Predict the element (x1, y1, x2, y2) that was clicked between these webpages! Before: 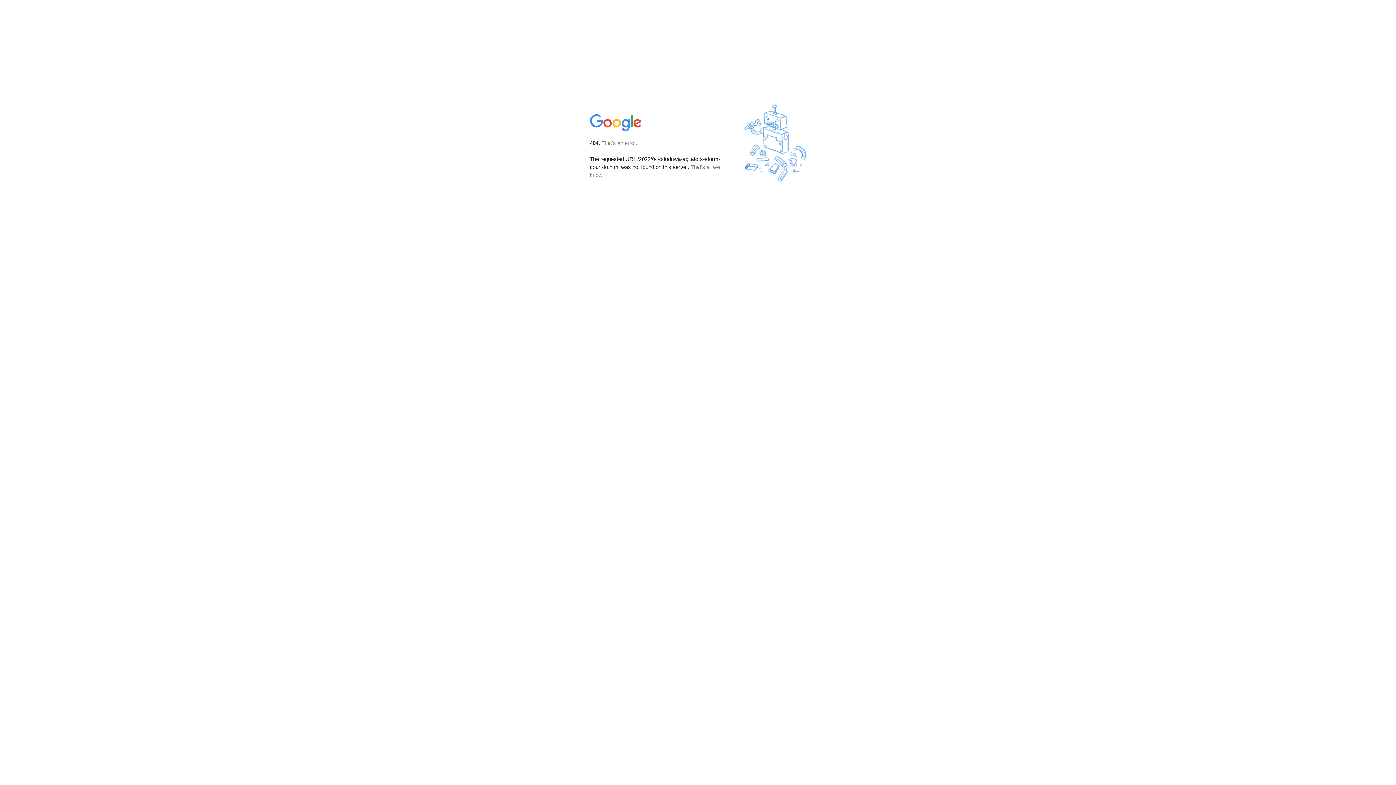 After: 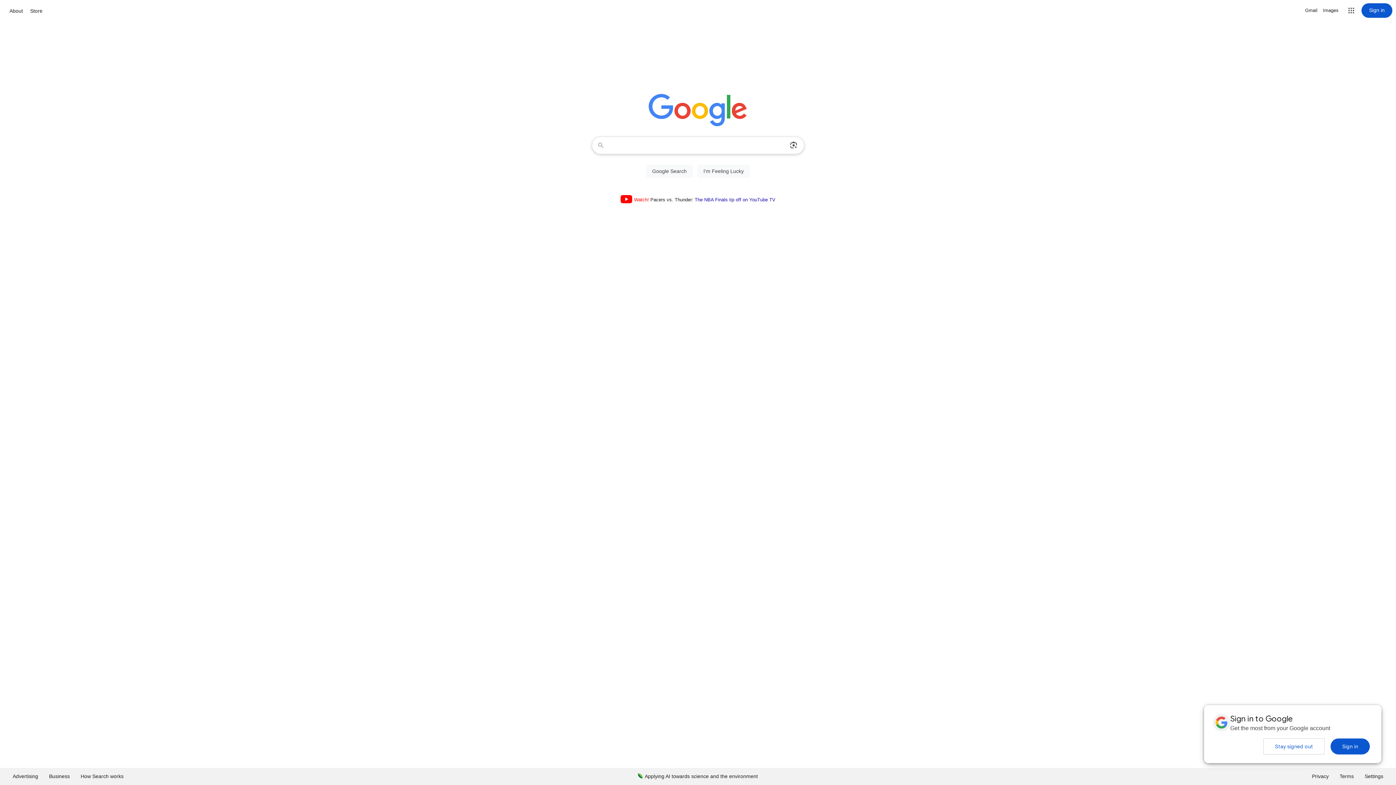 Action: bbox: (590, 127, 642, 134)